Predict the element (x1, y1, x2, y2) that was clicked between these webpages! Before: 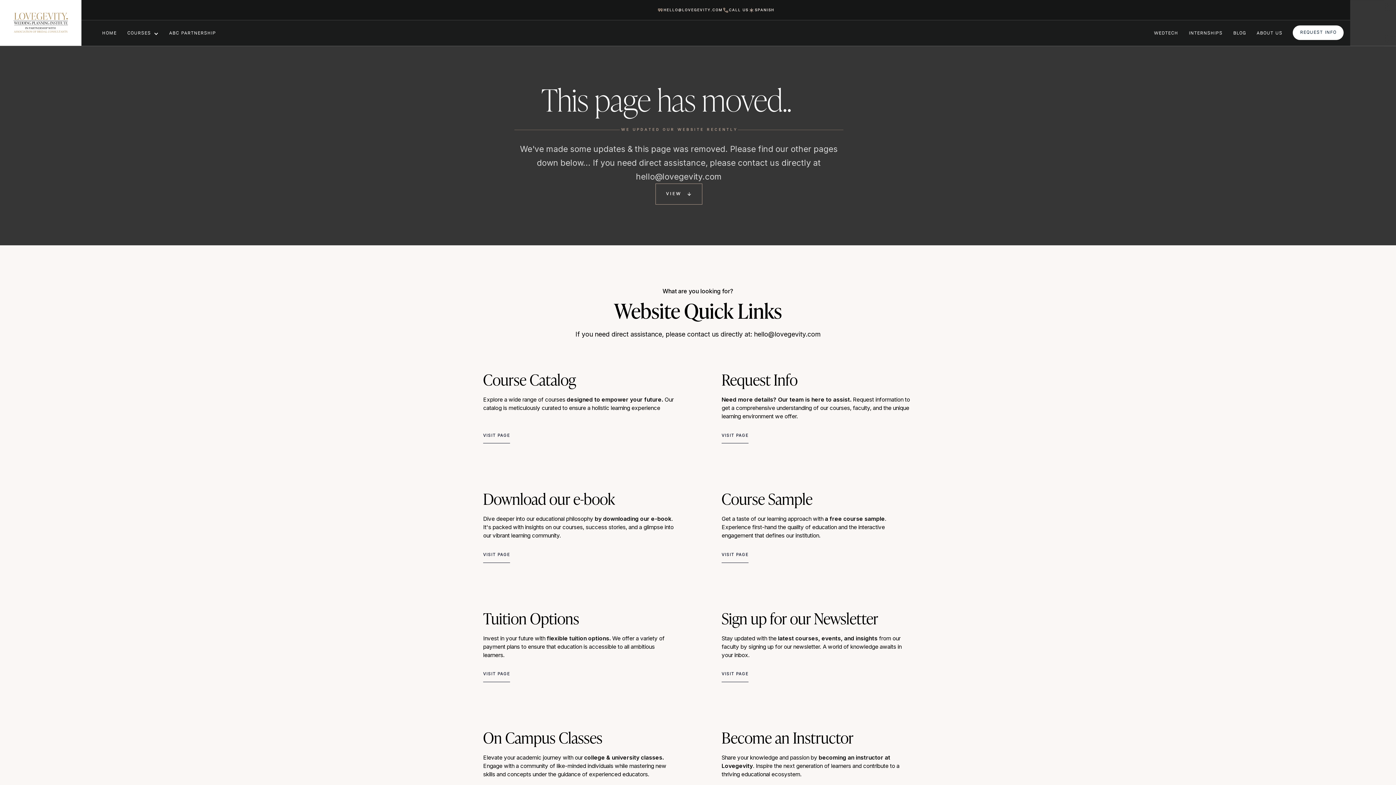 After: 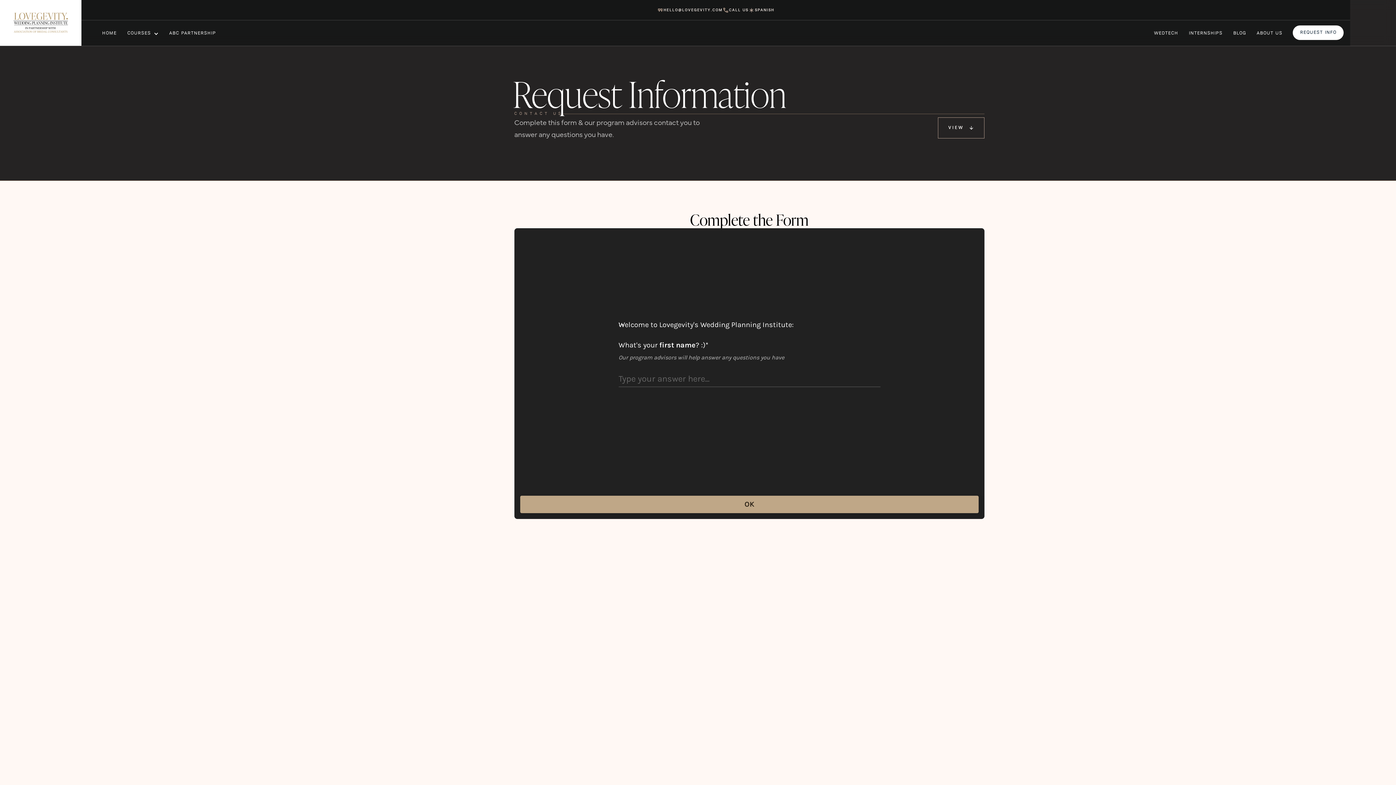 Action: label: VISIT PAGE bbox: (721, 428, 748, 443)